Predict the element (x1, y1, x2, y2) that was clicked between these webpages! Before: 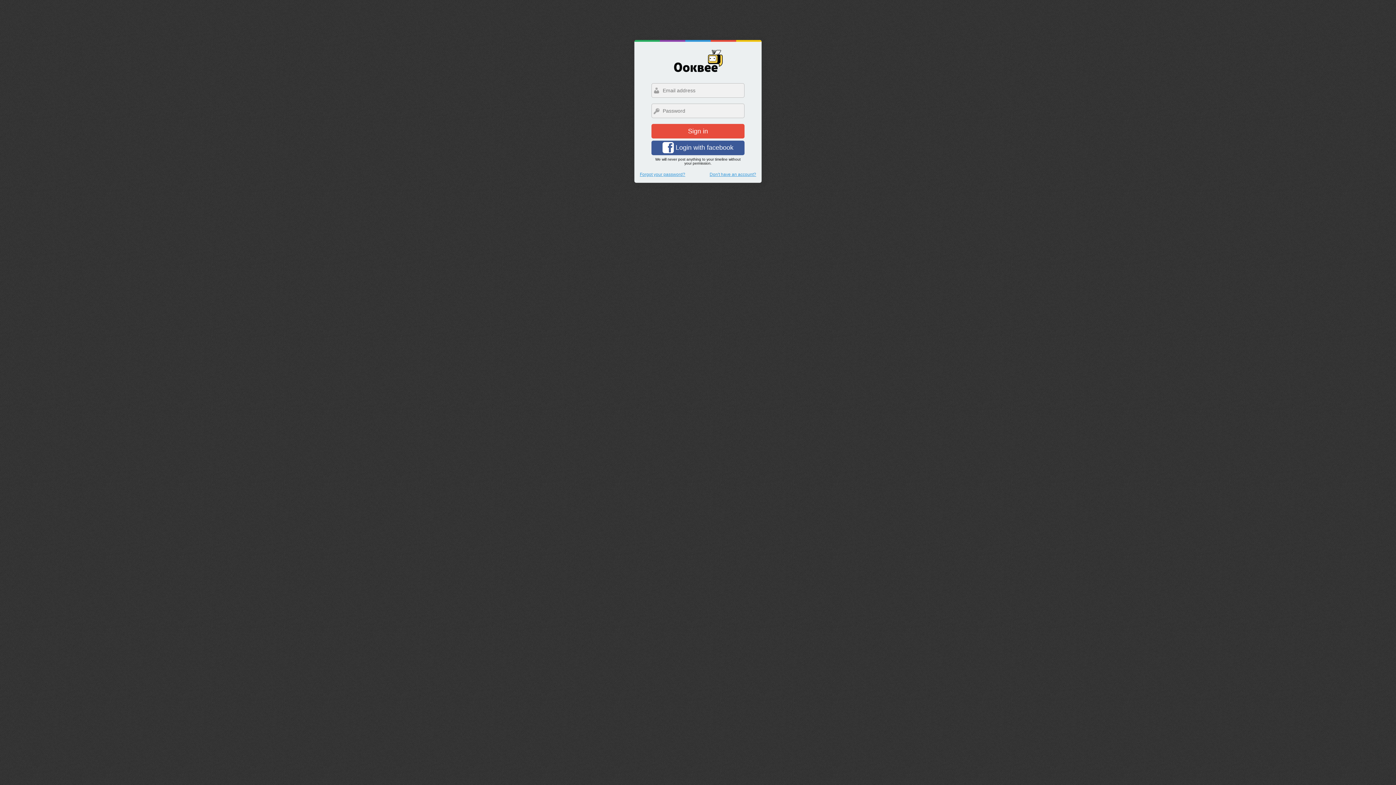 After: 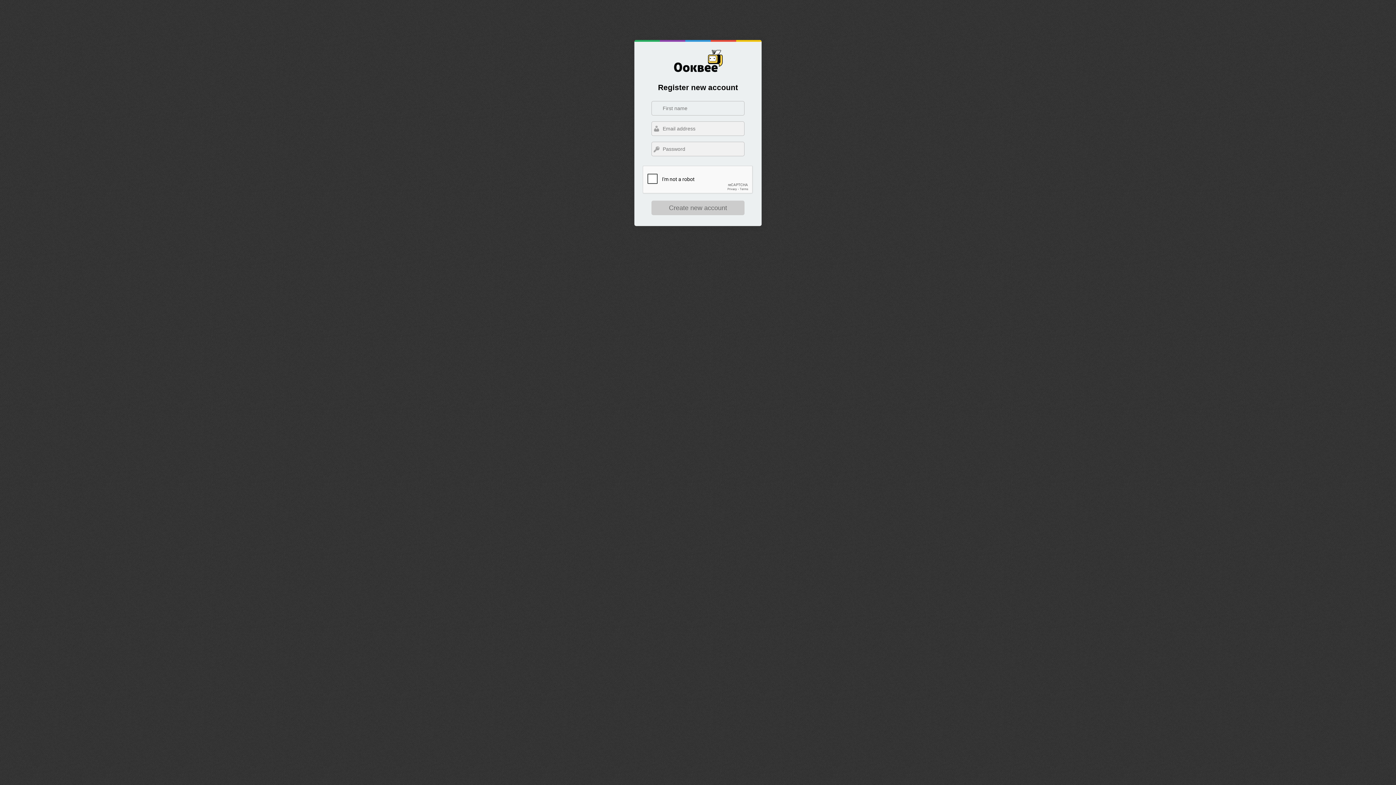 Action: bbox: (709, 172, 756, 177) label: Don't have an account?